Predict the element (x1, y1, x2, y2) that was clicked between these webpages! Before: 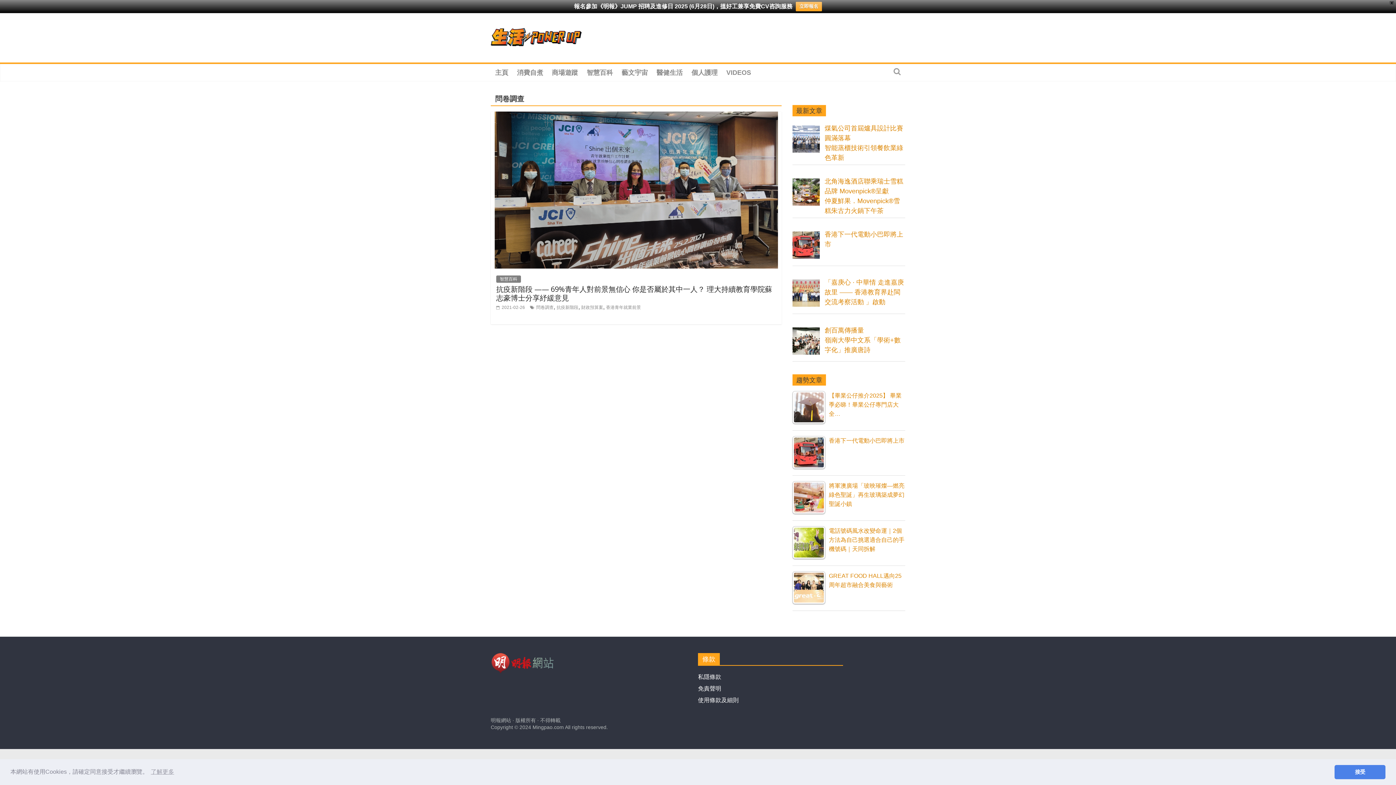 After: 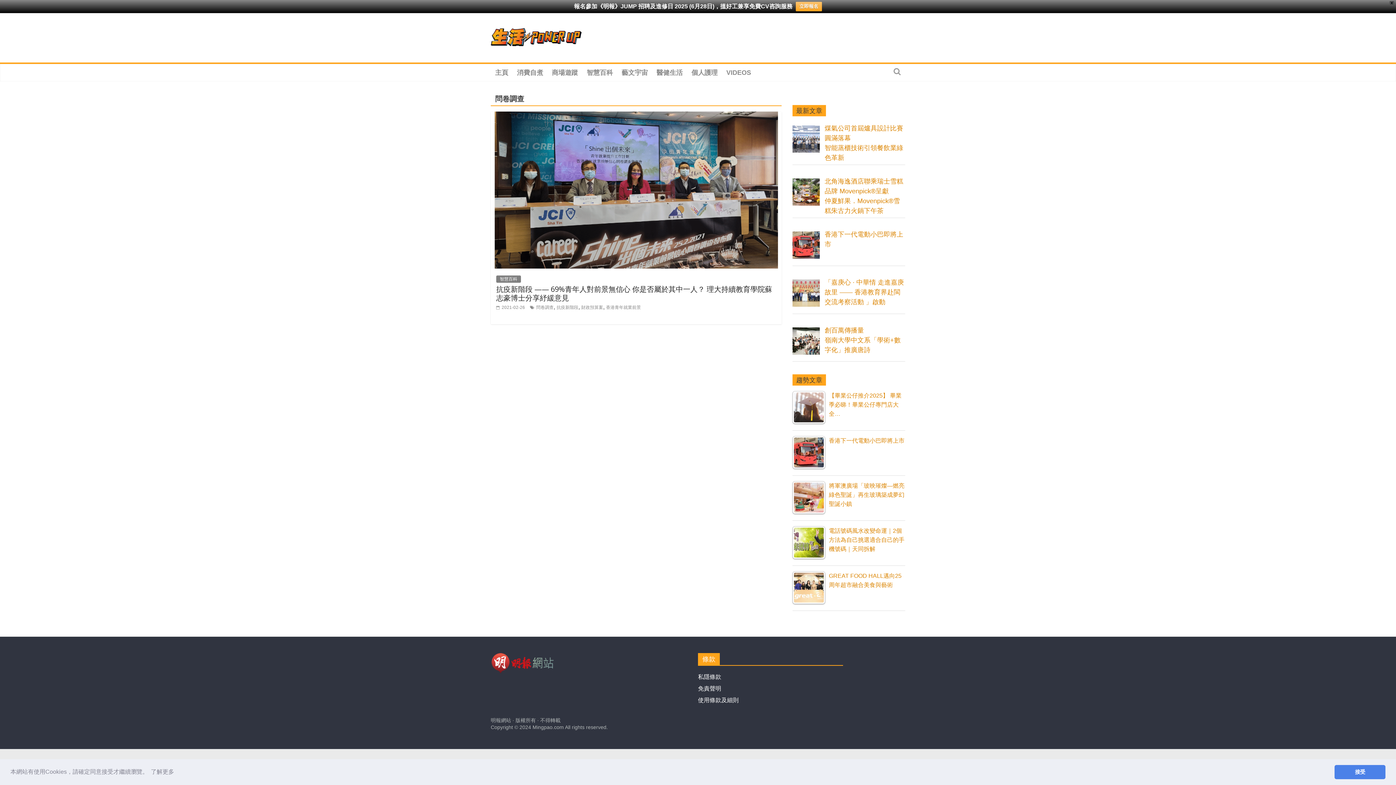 Action: label: learn more about cookies bbox: (149, 766, 175, 777)